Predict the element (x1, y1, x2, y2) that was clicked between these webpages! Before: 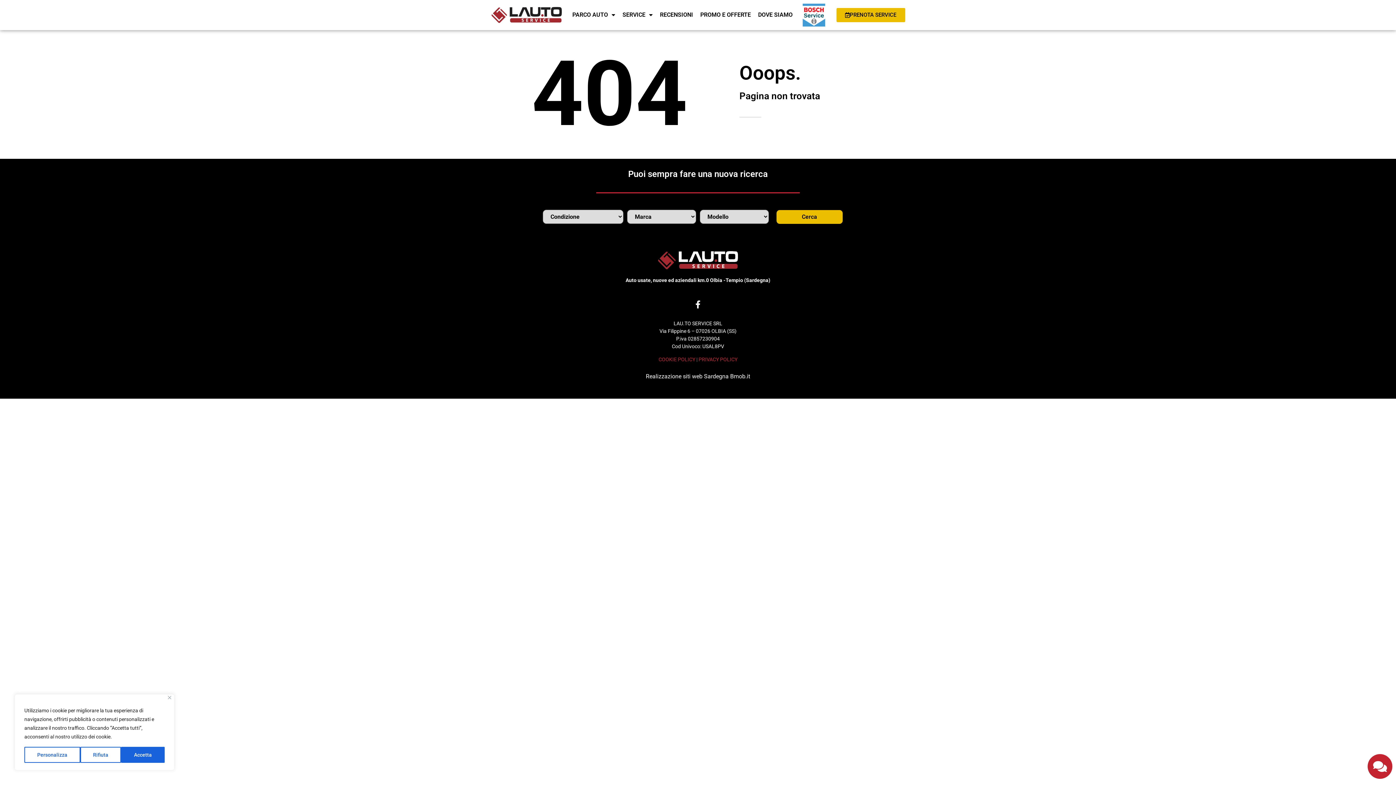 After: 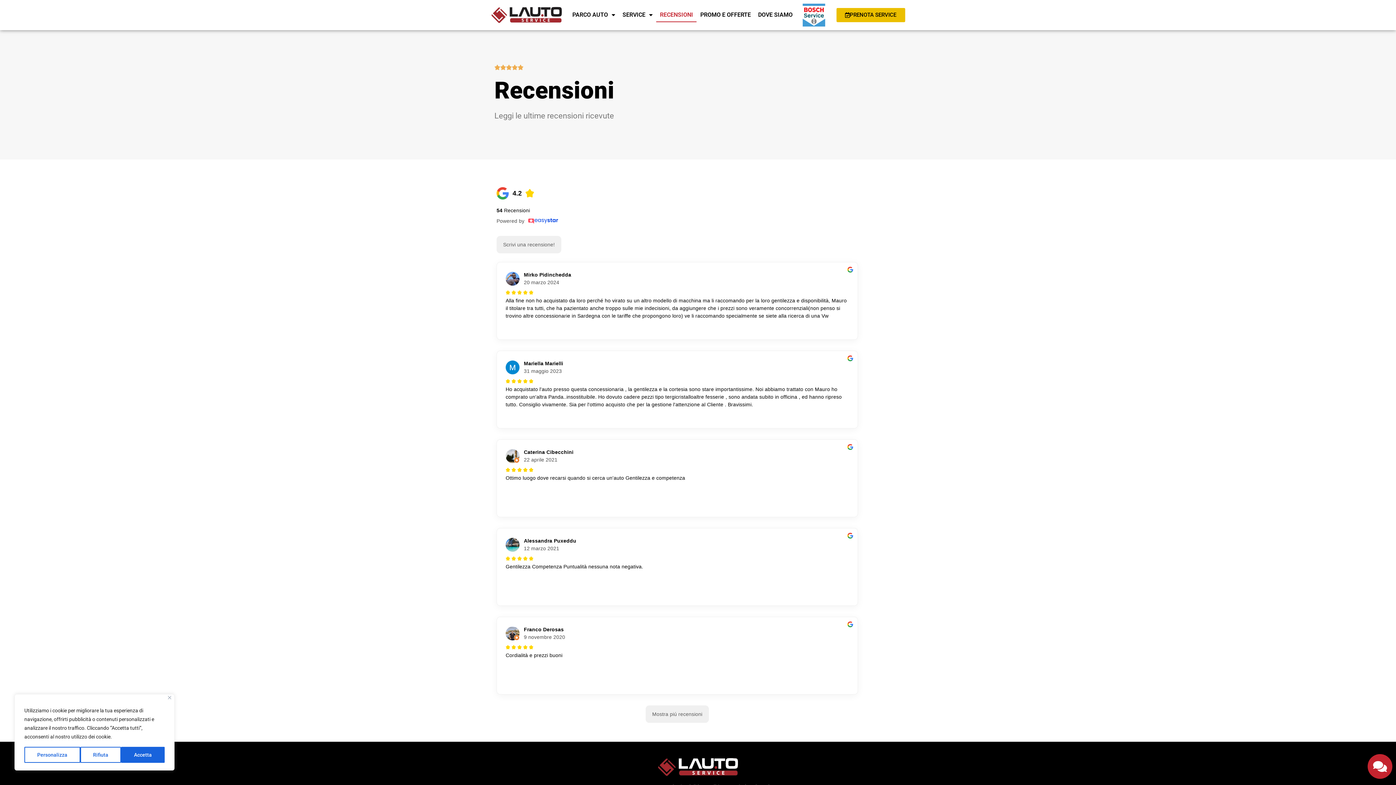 Action: label: RECENSIONI bbox: (656, 7, 696, 22)